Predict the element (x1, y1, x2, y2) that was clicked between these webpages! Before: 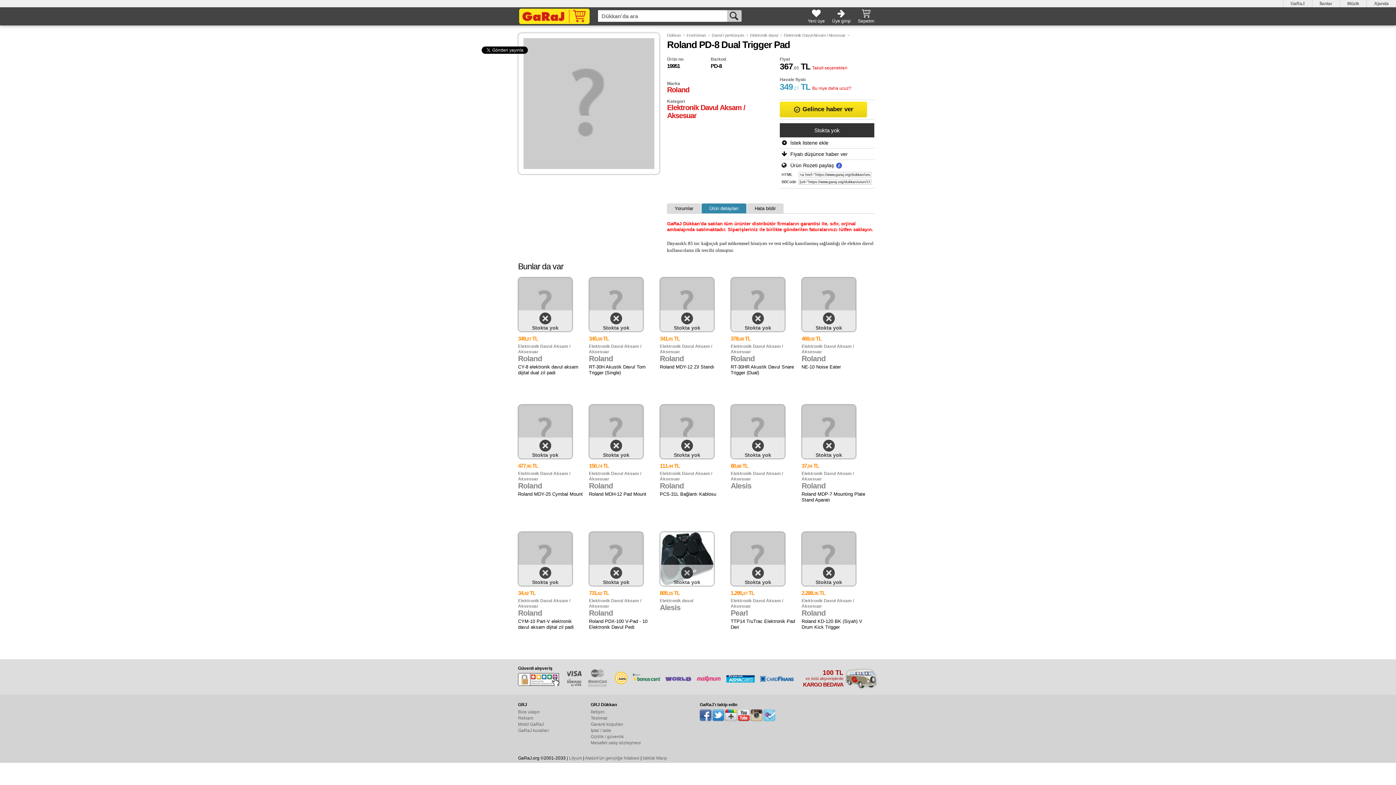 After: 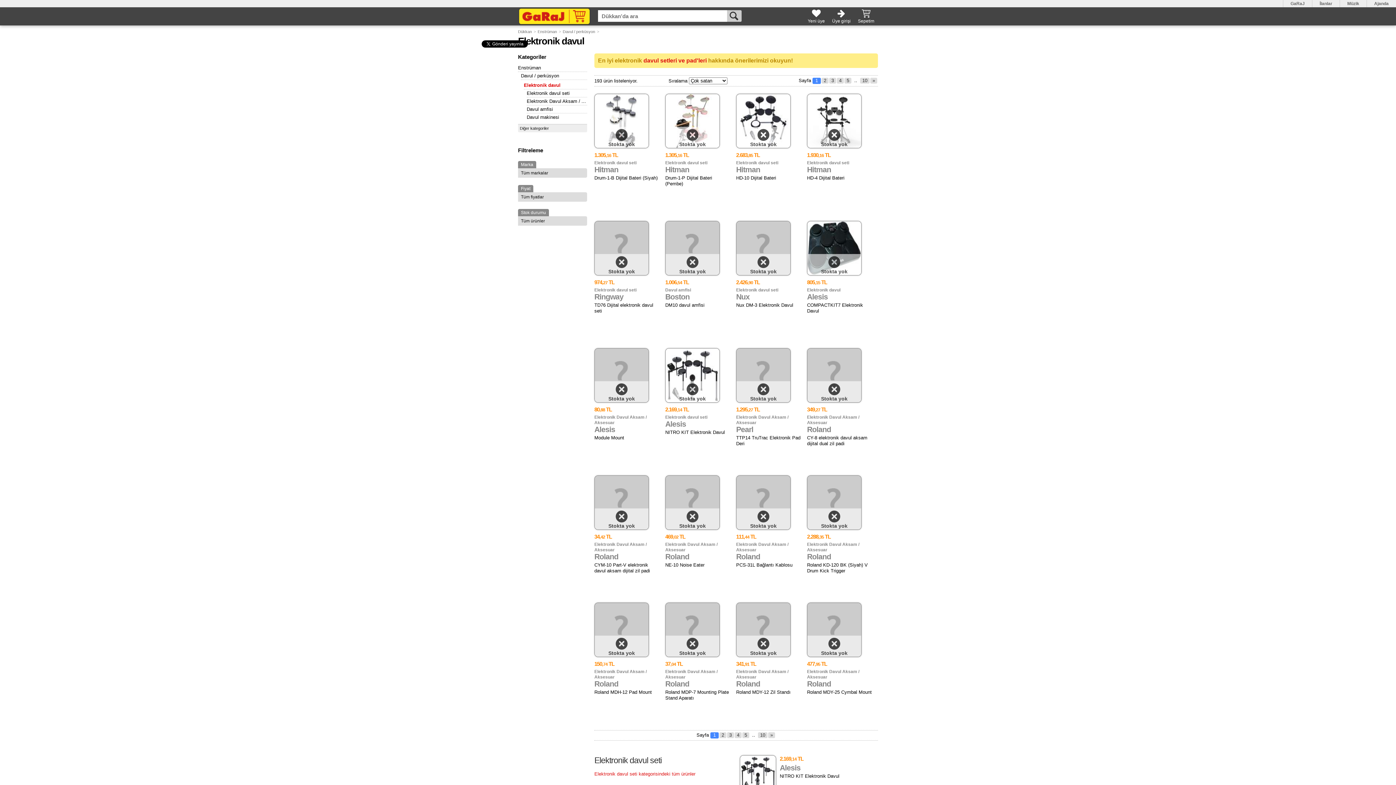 Action: bbox: (750, 33, 778, 37) label: Elektronik davul